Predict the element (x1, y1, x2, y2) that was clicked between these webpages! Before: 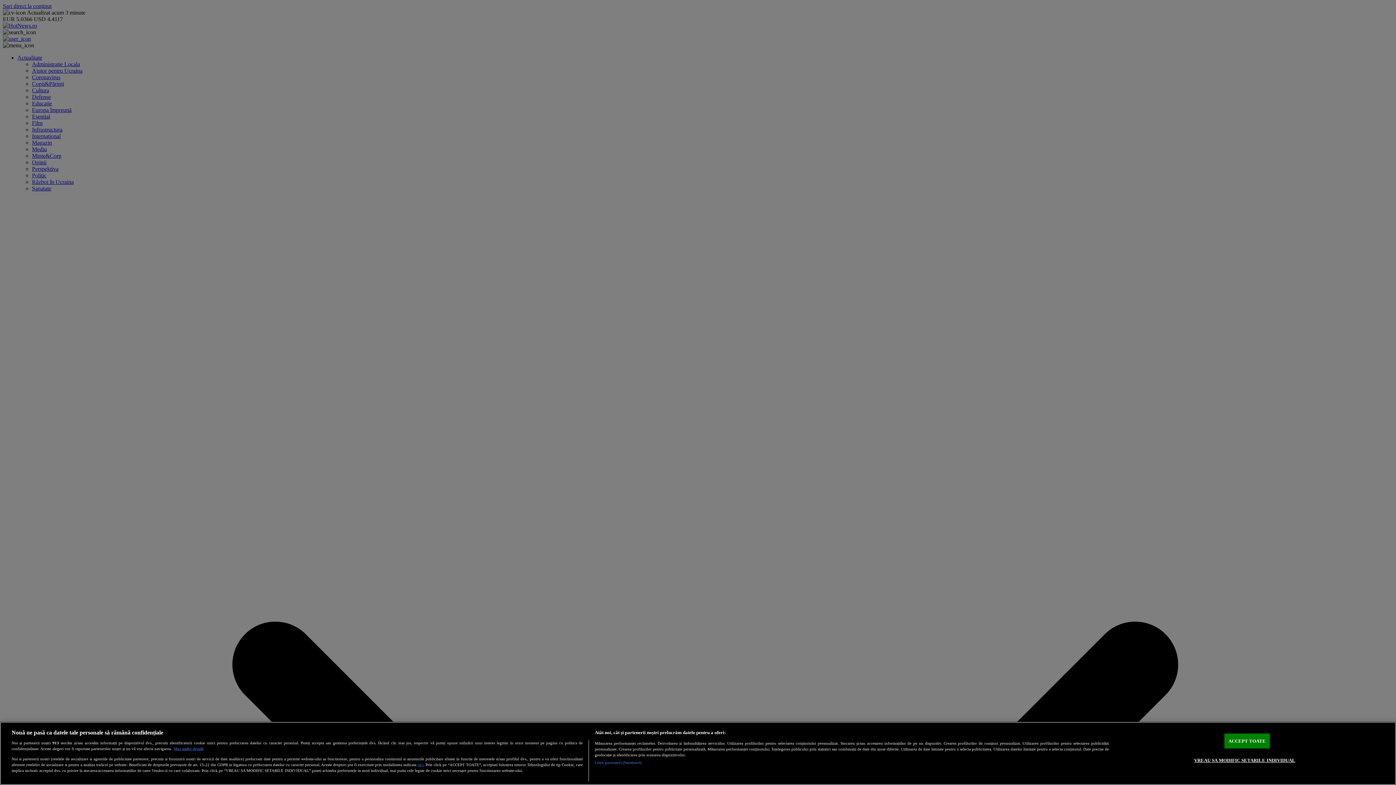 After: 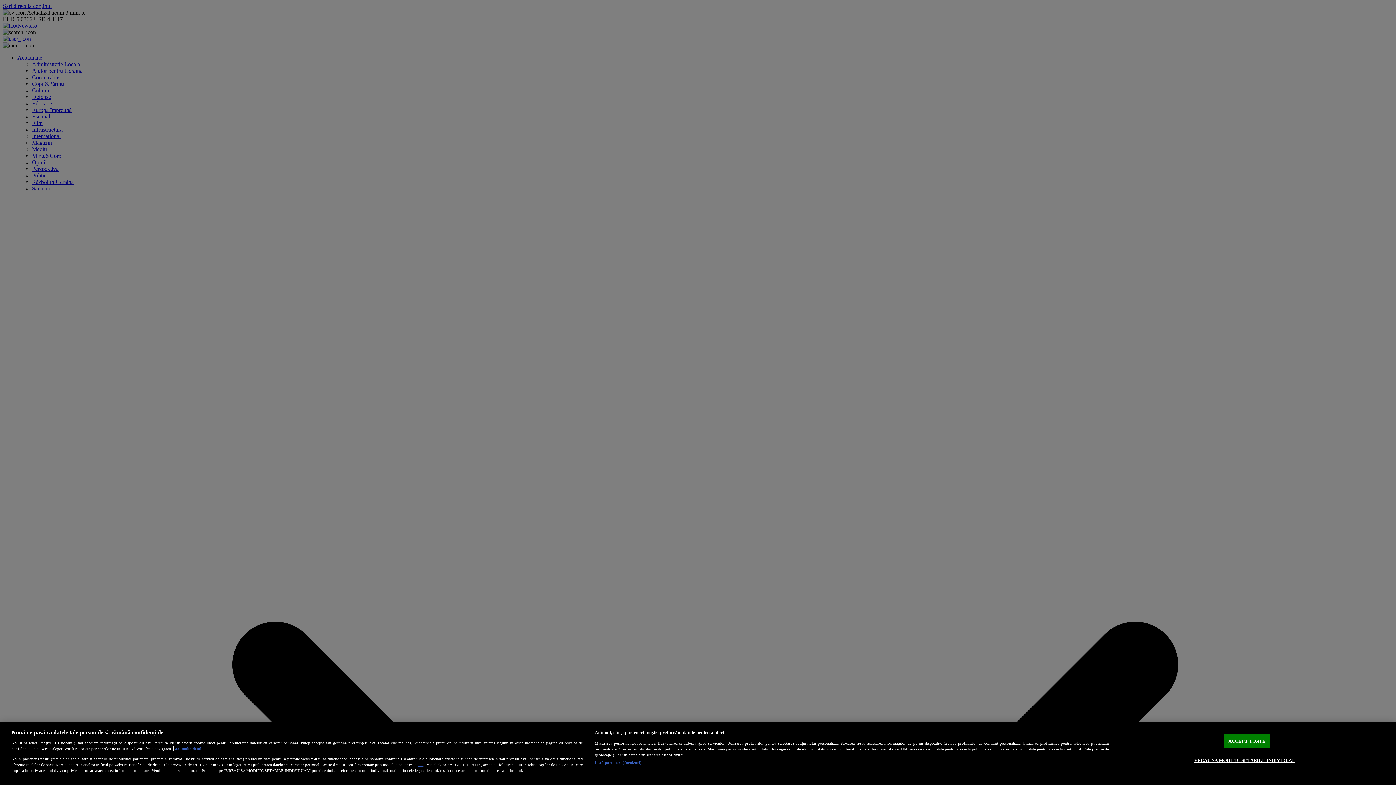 Action: label: Mai multe informații despre confidențialitatea datelor dvs., se deschide într-o fereastră nouă bbox: (173, 747, 203, 751)